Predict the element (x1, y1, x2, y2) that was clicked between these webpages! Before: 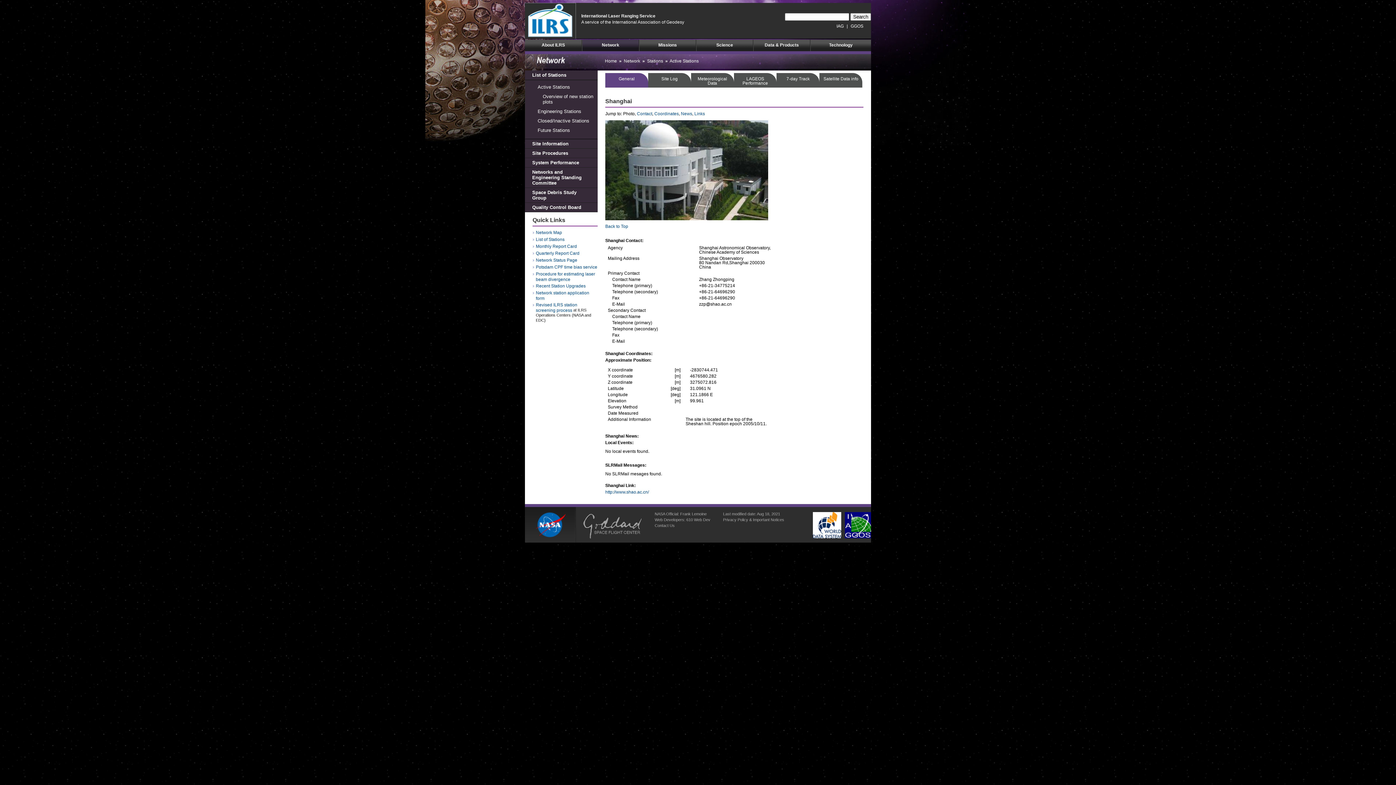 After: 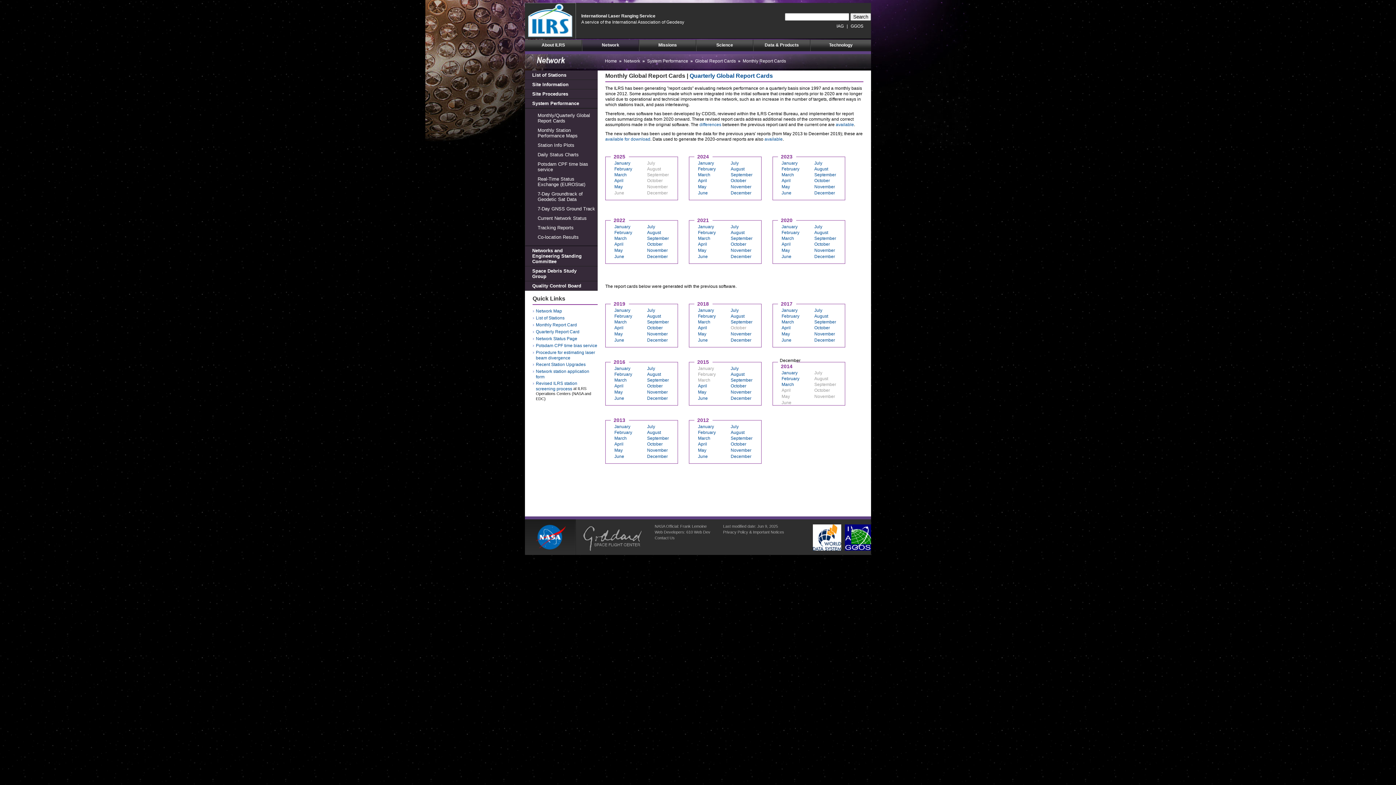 Action: label: Monthly Report Card bbox: (536, 244, 577, 249)